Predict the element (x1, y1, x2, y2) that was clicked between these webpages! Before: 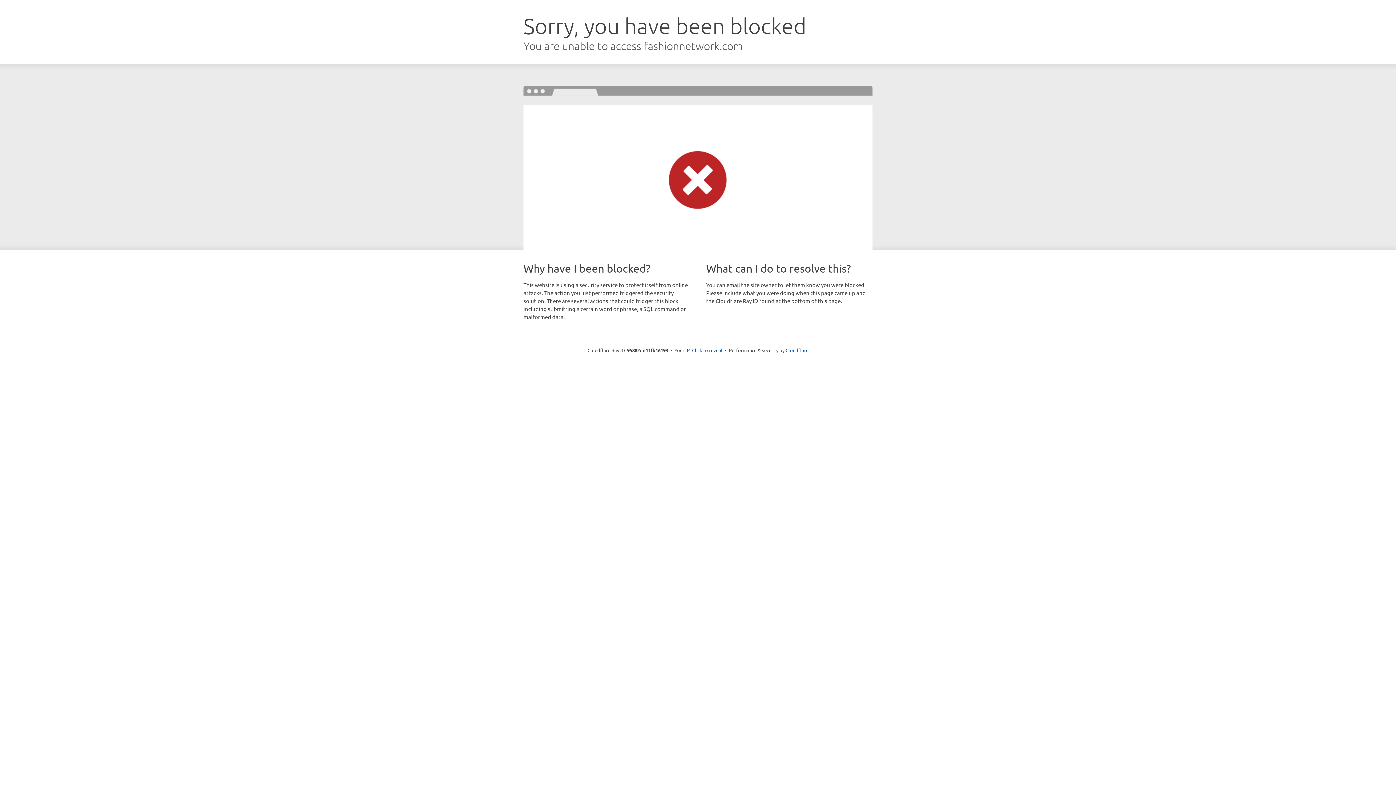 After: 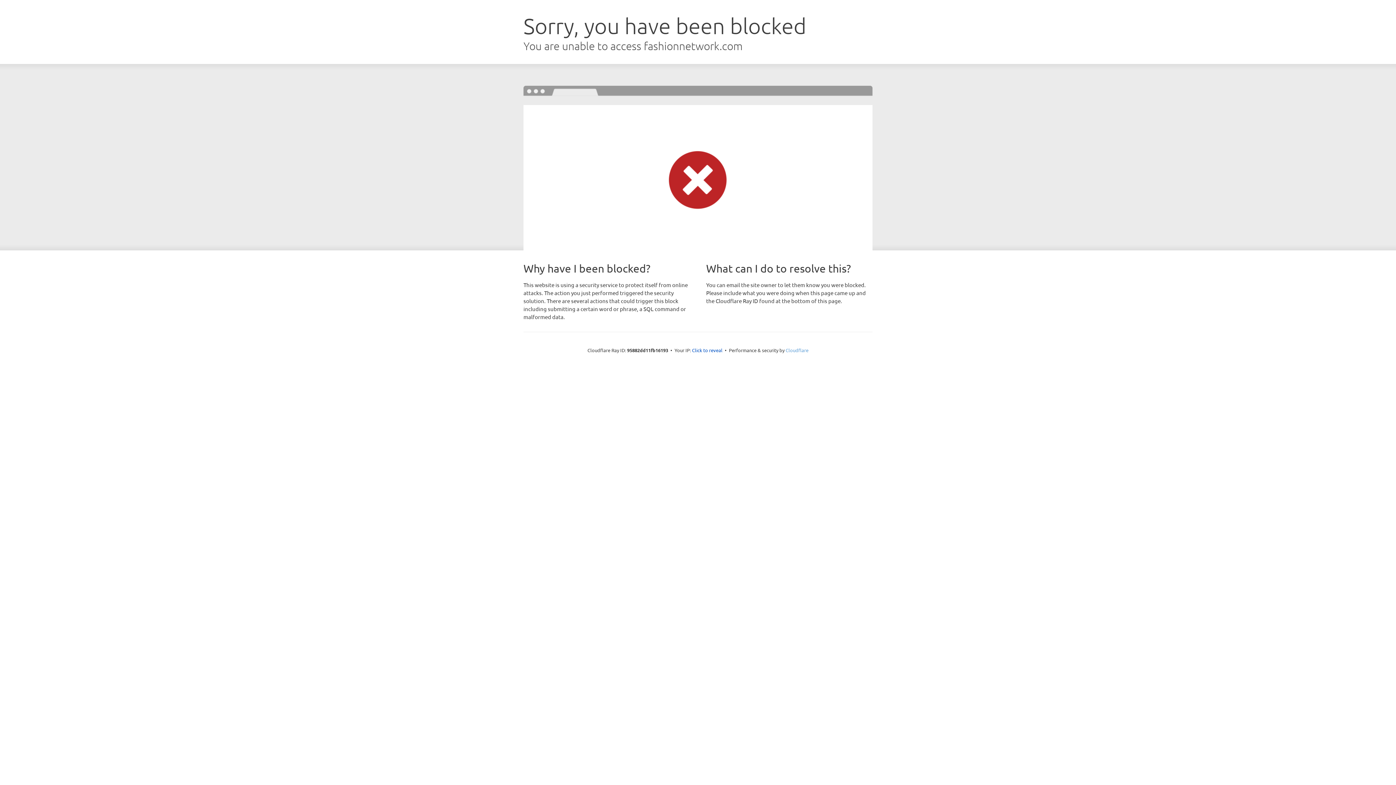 Action: bbox: (785, 347, 808, 353) label: Cloudflare